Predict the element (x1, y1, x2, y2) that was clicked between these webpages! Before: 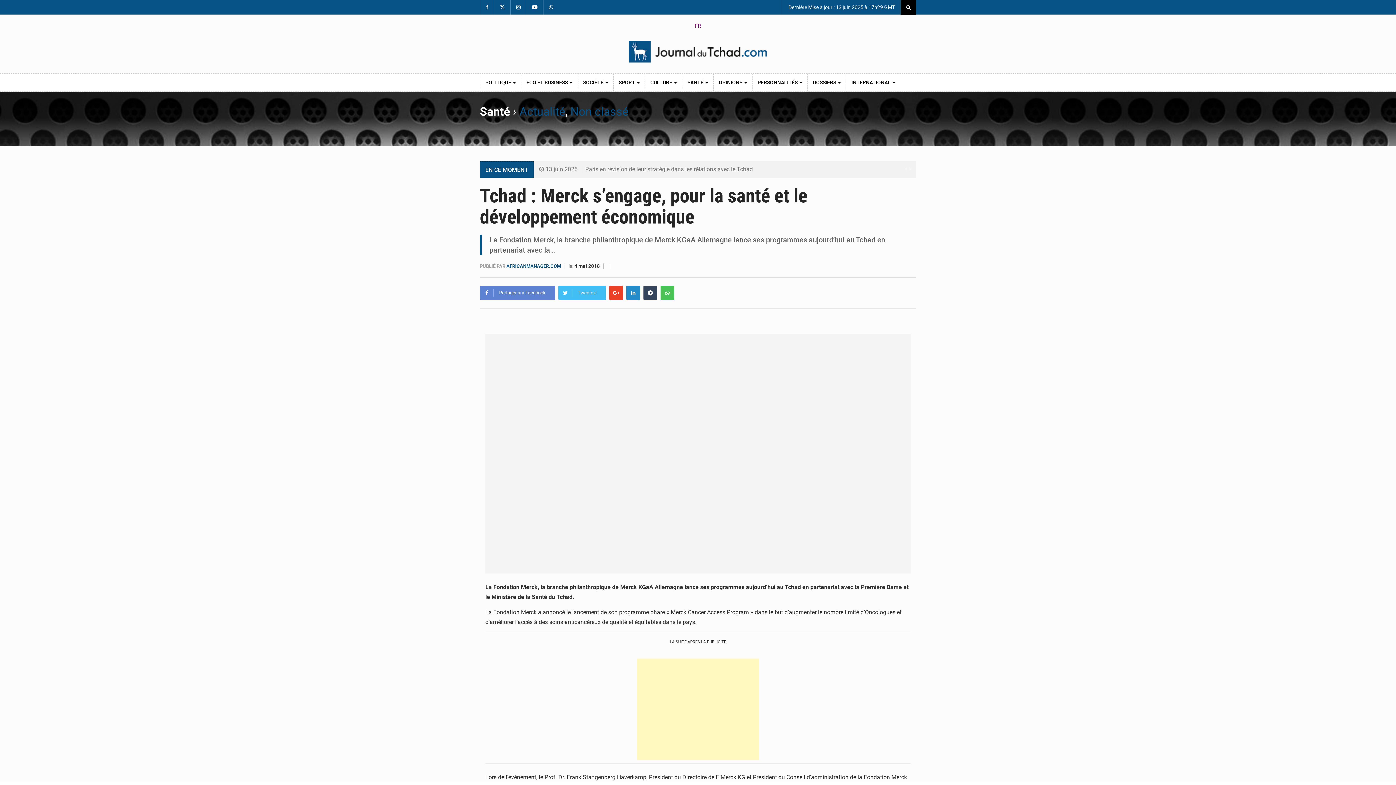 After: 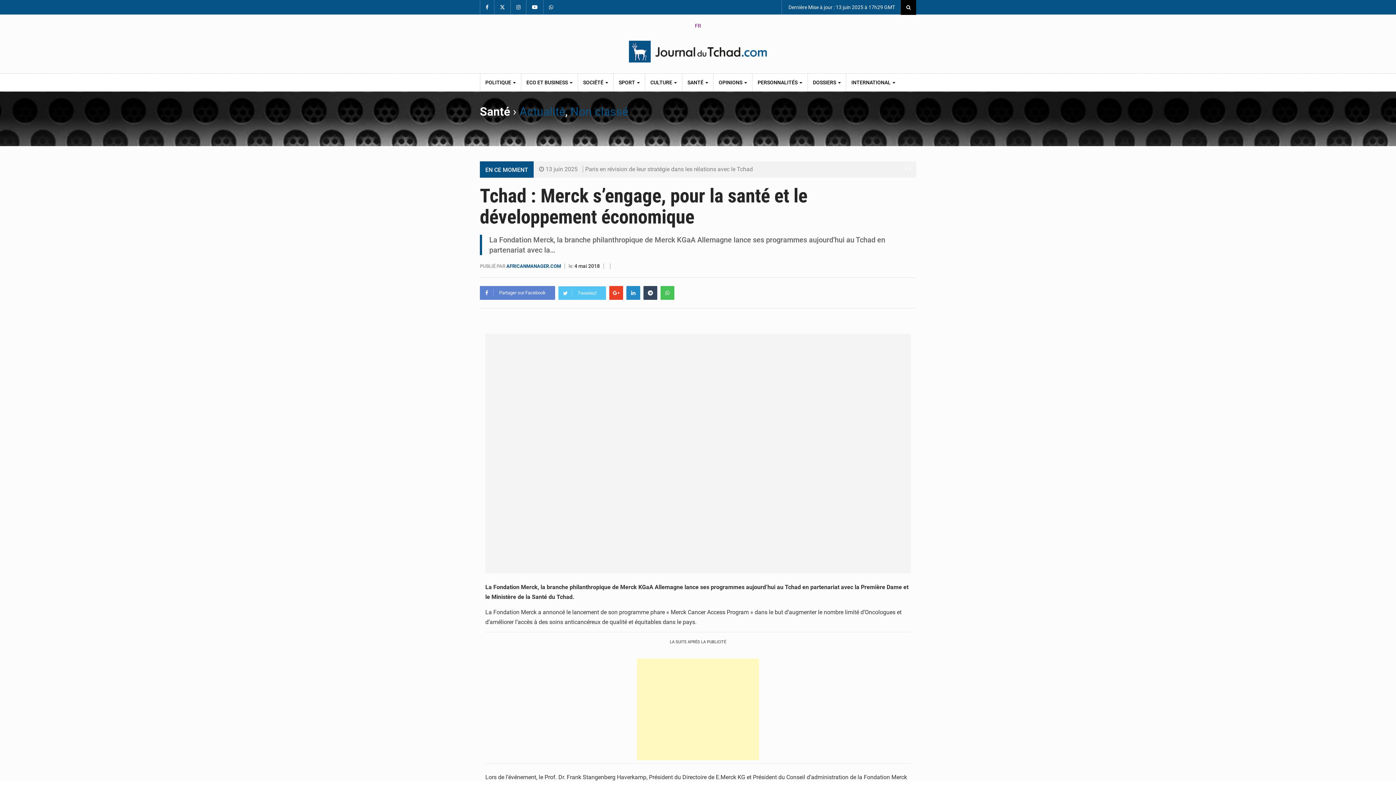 Action: label: Tweetez! bbox: (558, 286, 606, 300)